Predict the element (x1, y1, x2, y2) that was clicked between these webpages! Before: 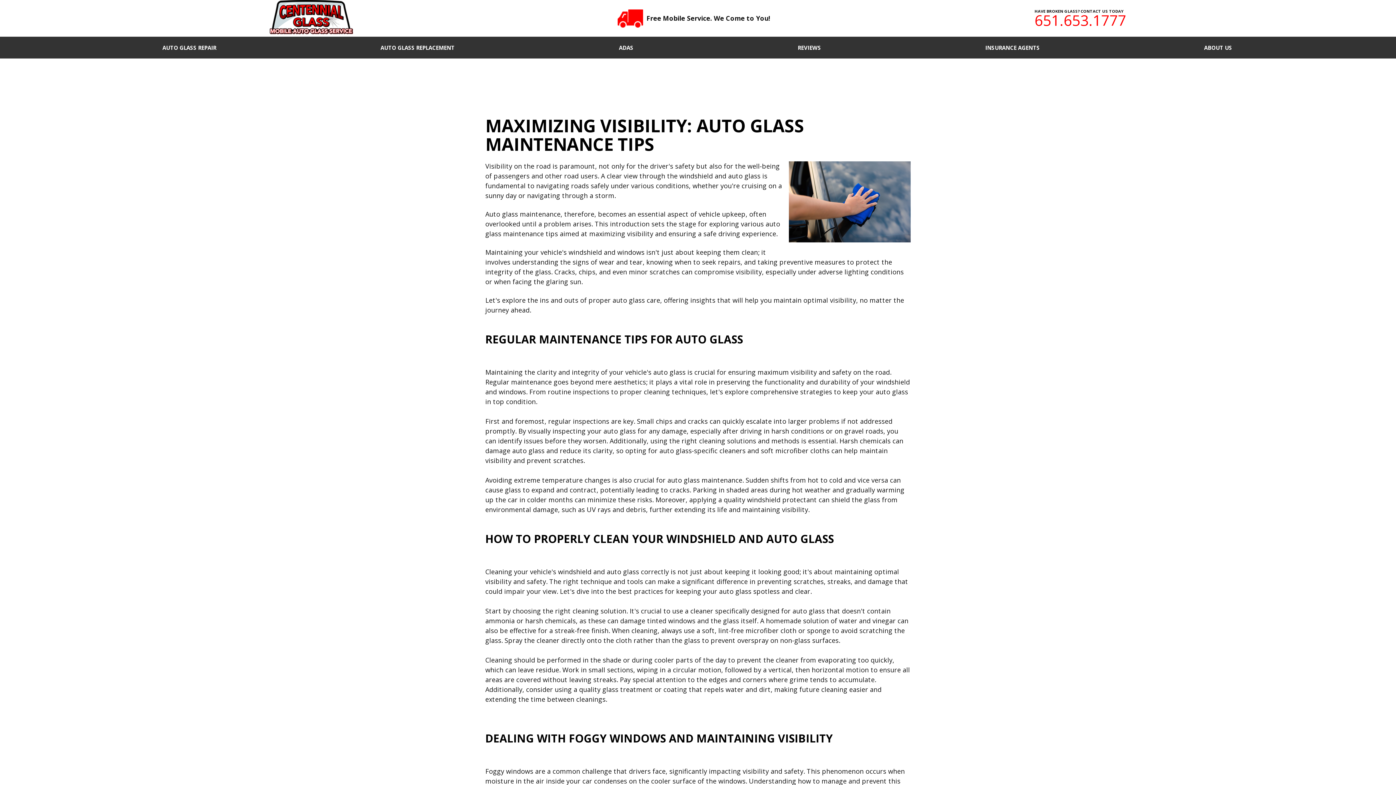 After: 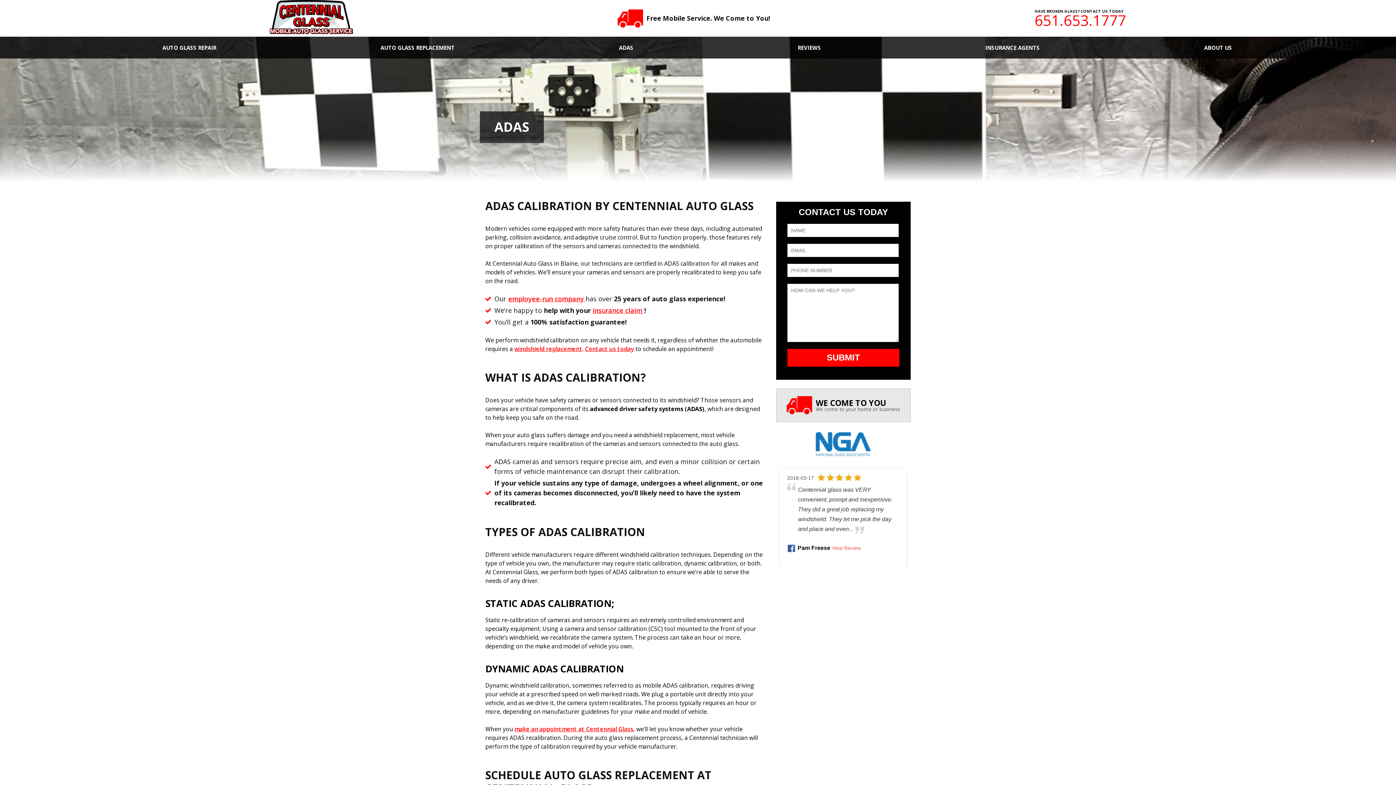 Action: label: ADAS bbox: (613, 38, 639, 57)